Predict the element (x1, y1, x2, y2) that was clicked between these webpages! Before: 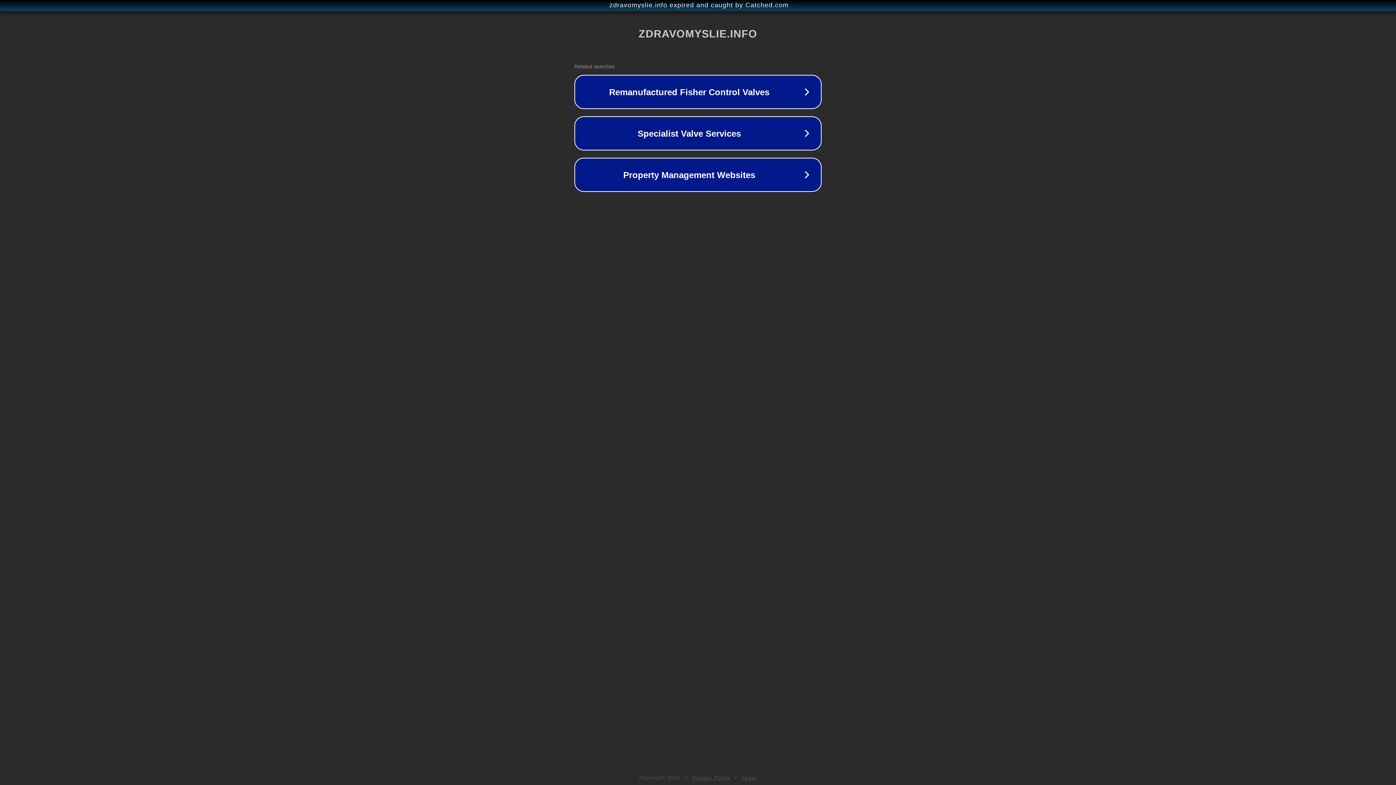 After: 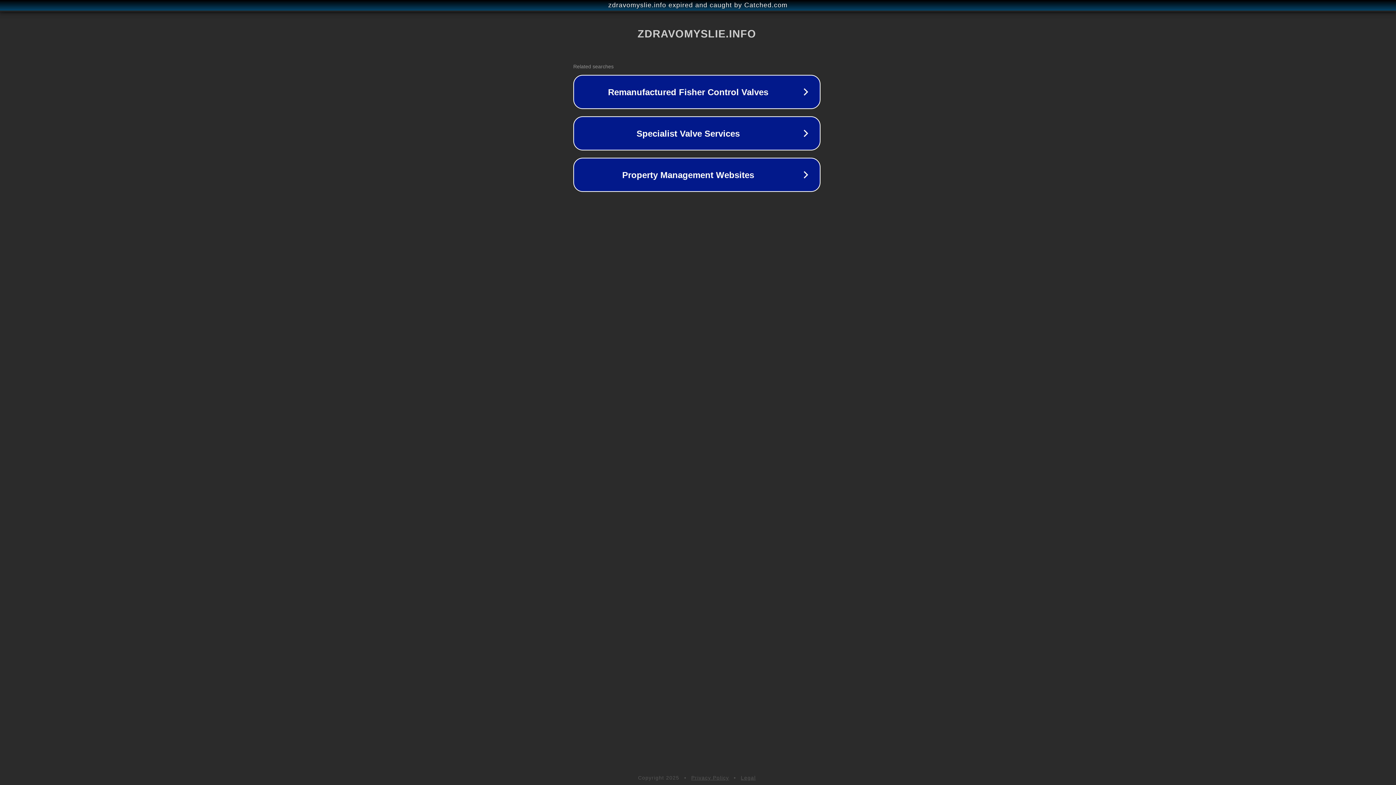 Action: bbox: (1, 1, 1397, 9) label: zdravomyslie.info expired and caught by Catched.com